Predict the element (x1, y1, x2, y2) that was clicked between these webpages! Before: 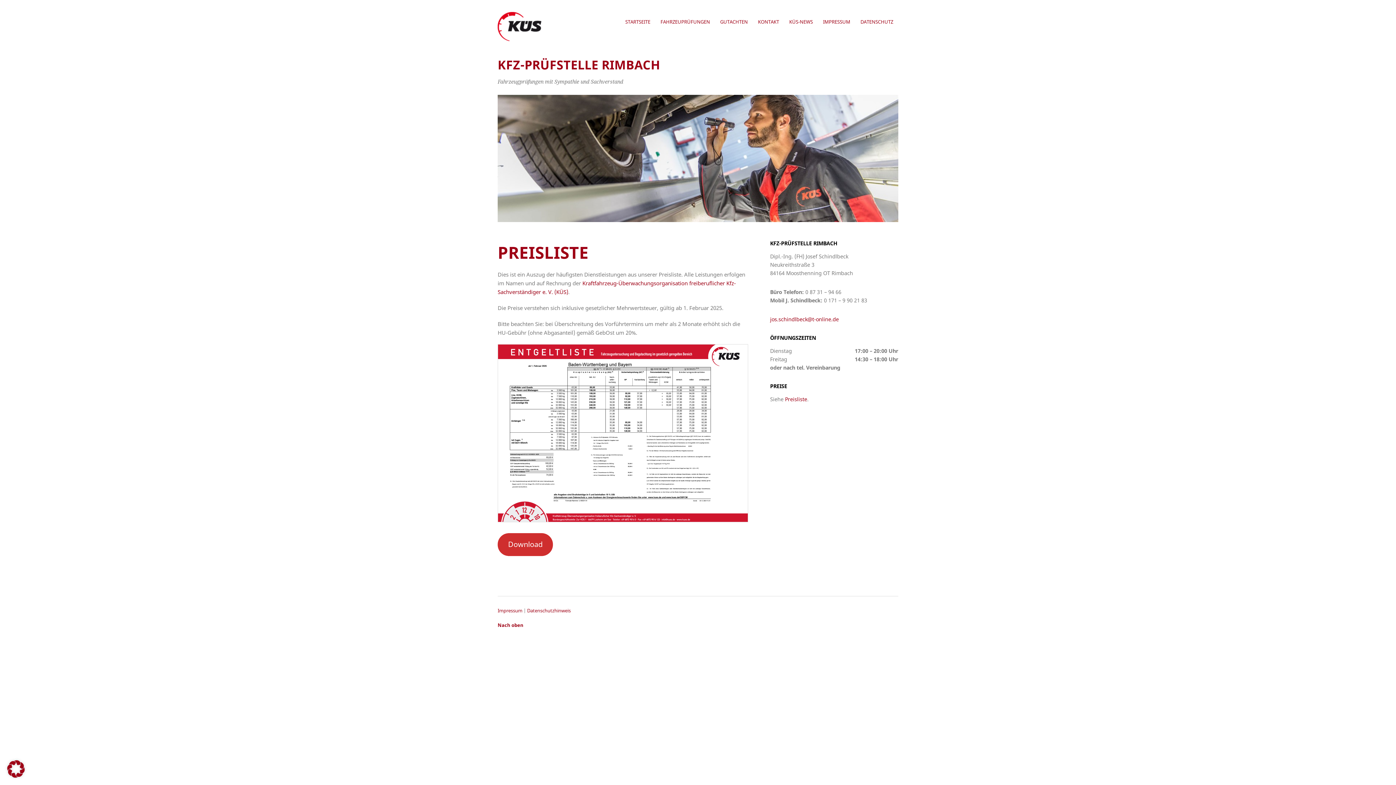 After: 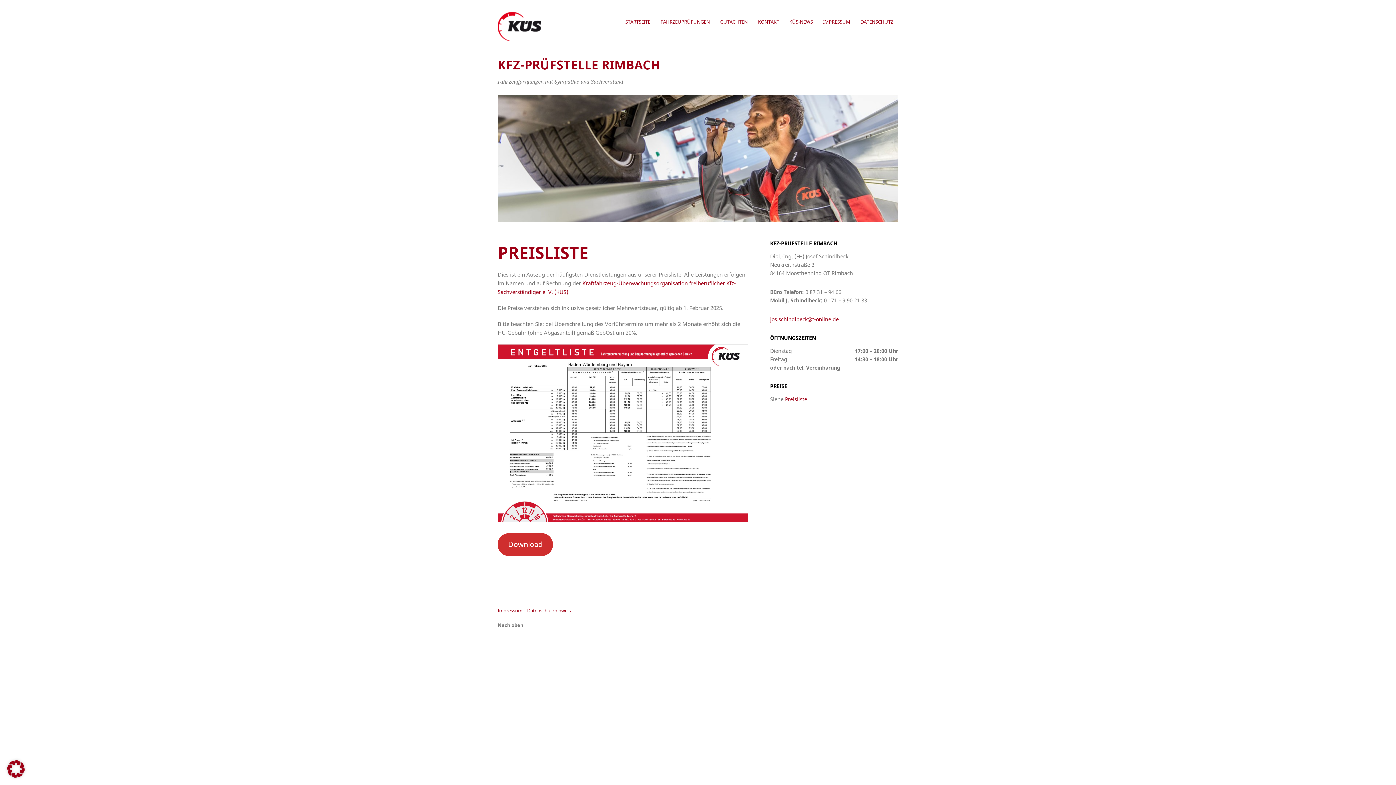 Action: label: Nach oben bbox: (497, 622, 778, 628)